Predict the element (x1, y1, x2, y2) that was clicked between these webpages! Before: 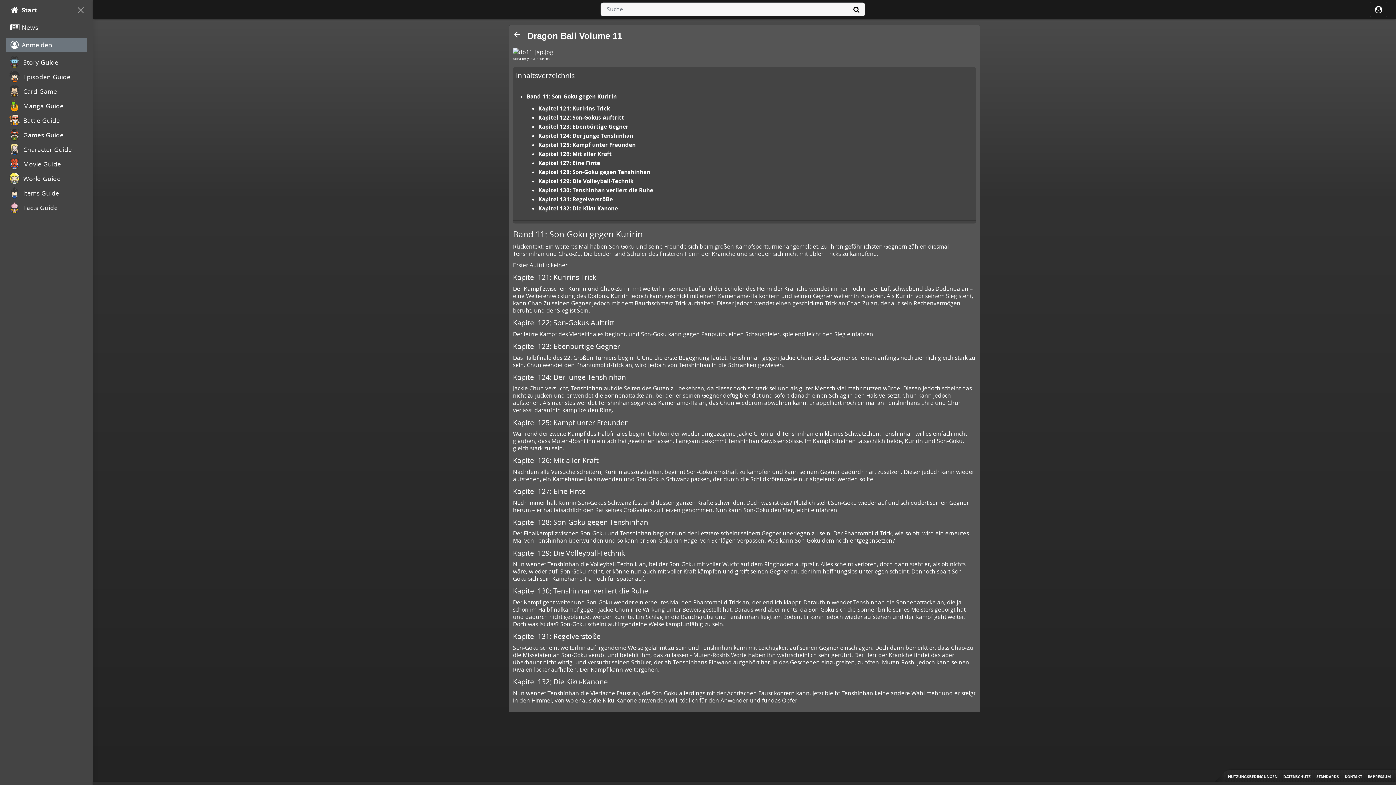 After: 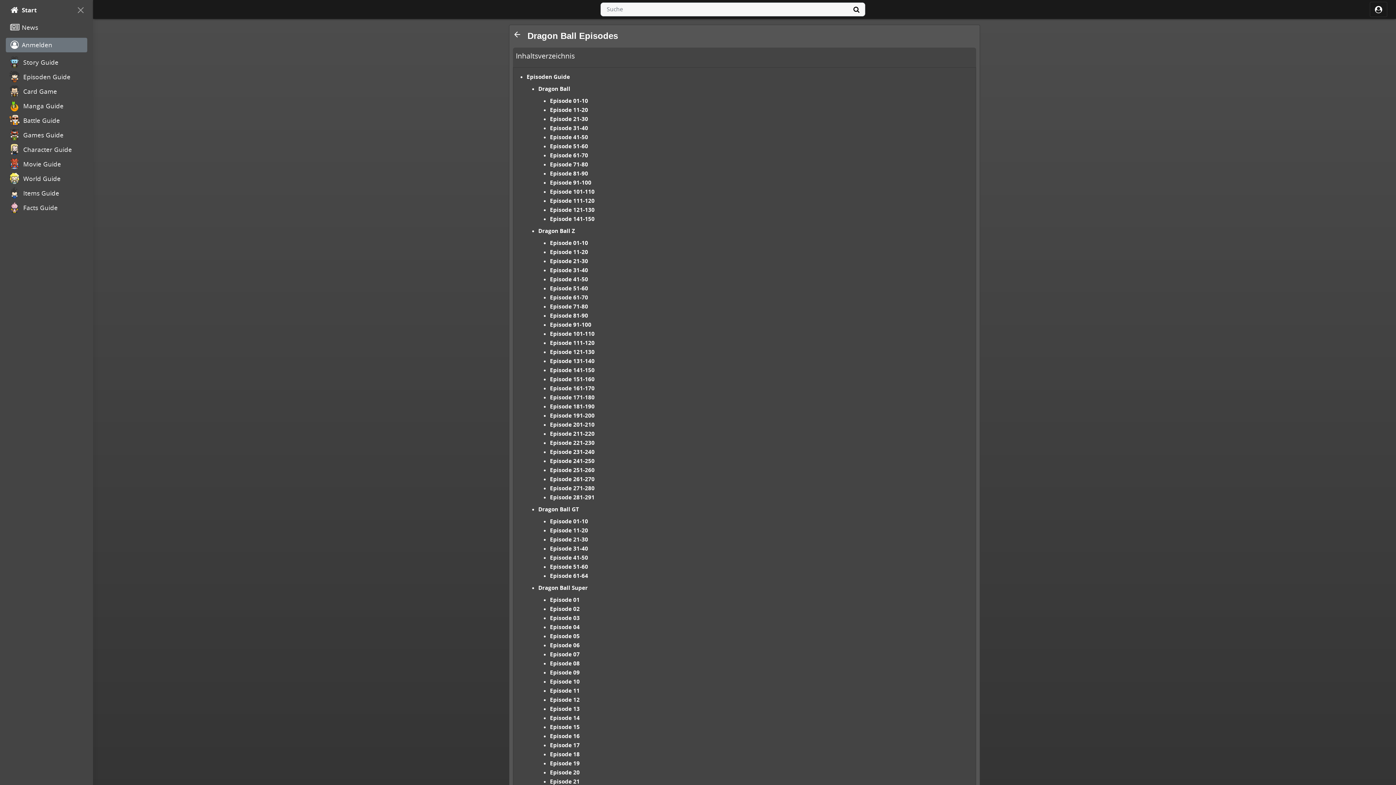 Action: label: Episoden Guide bbox: (5, 69, 87, 84)